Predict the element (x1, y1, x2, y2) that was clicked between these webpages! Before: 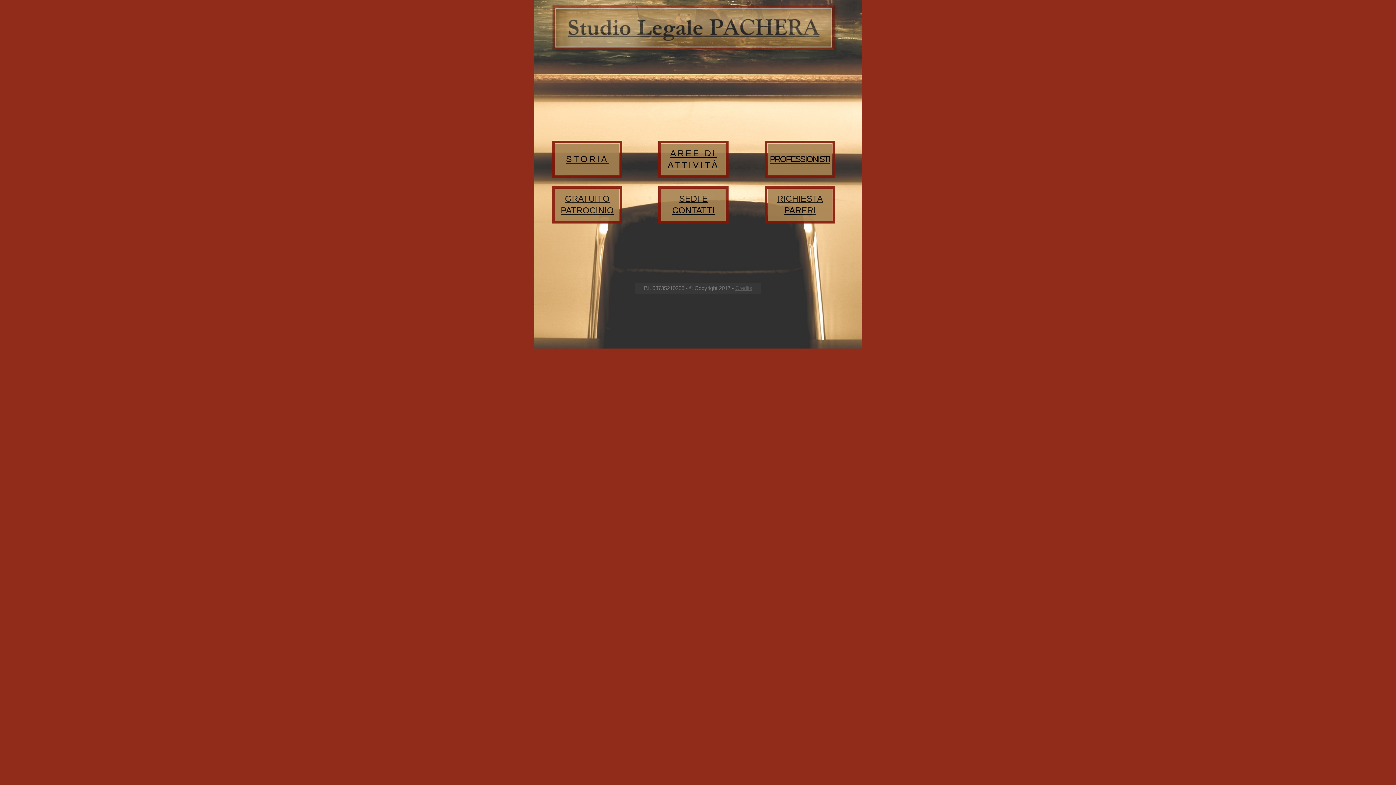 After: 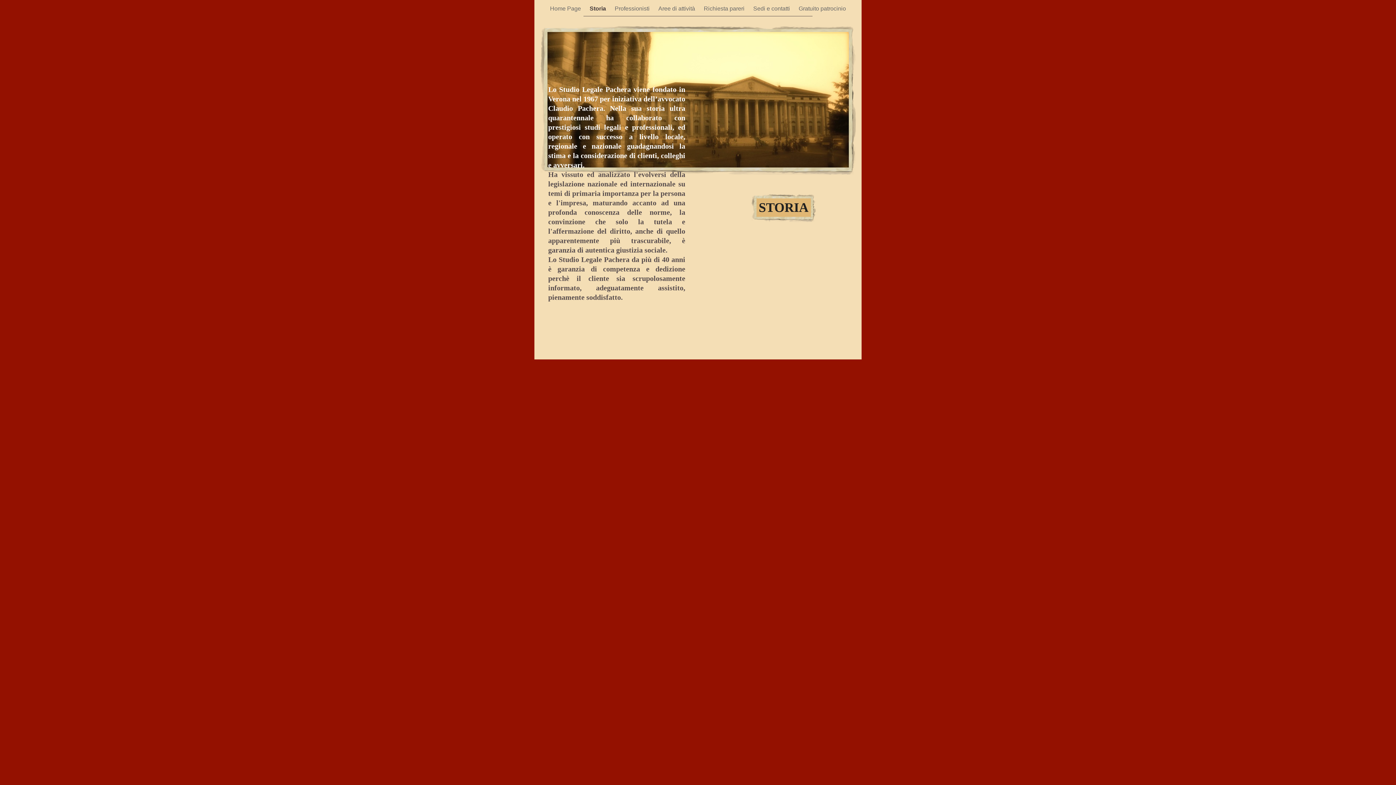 Action: label: STORIA bbox: (566, 154, 608, 164)